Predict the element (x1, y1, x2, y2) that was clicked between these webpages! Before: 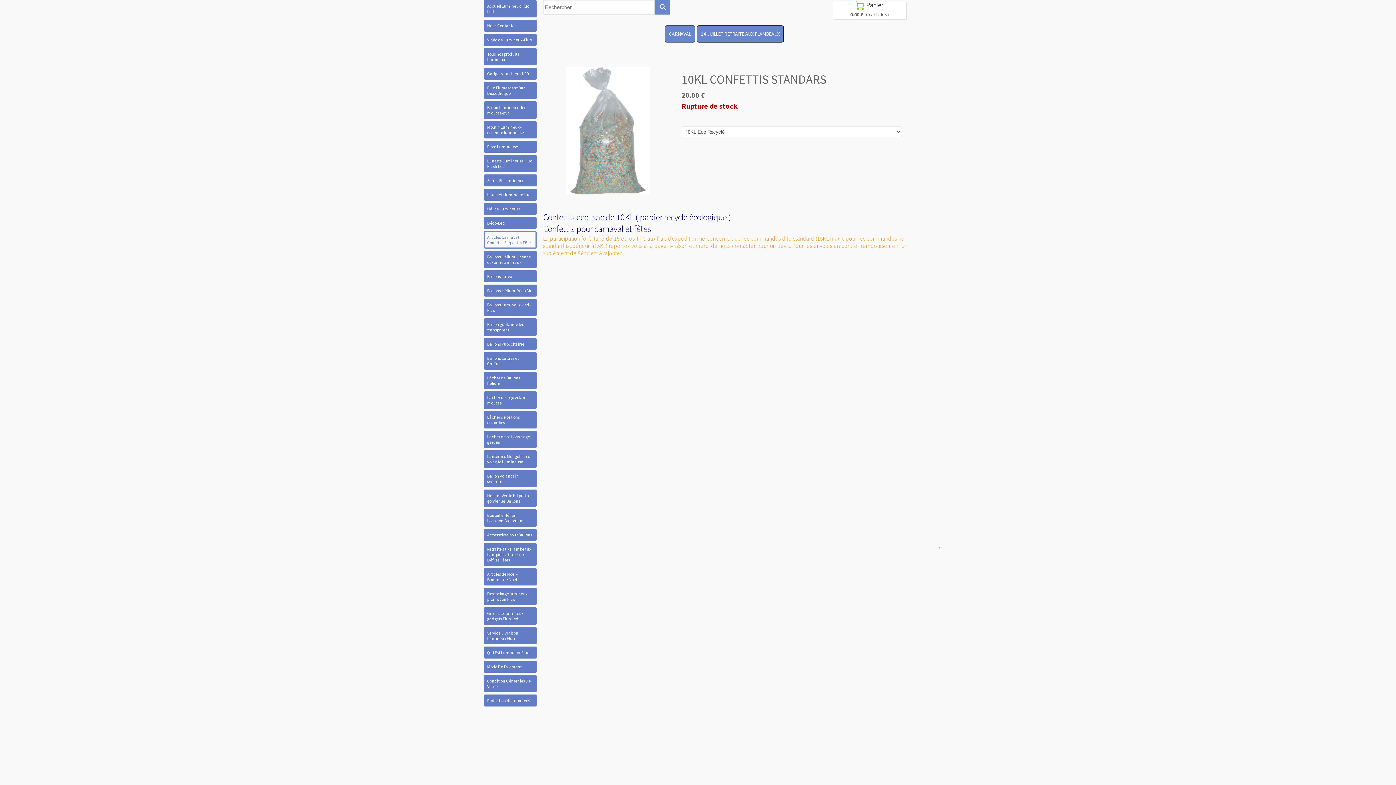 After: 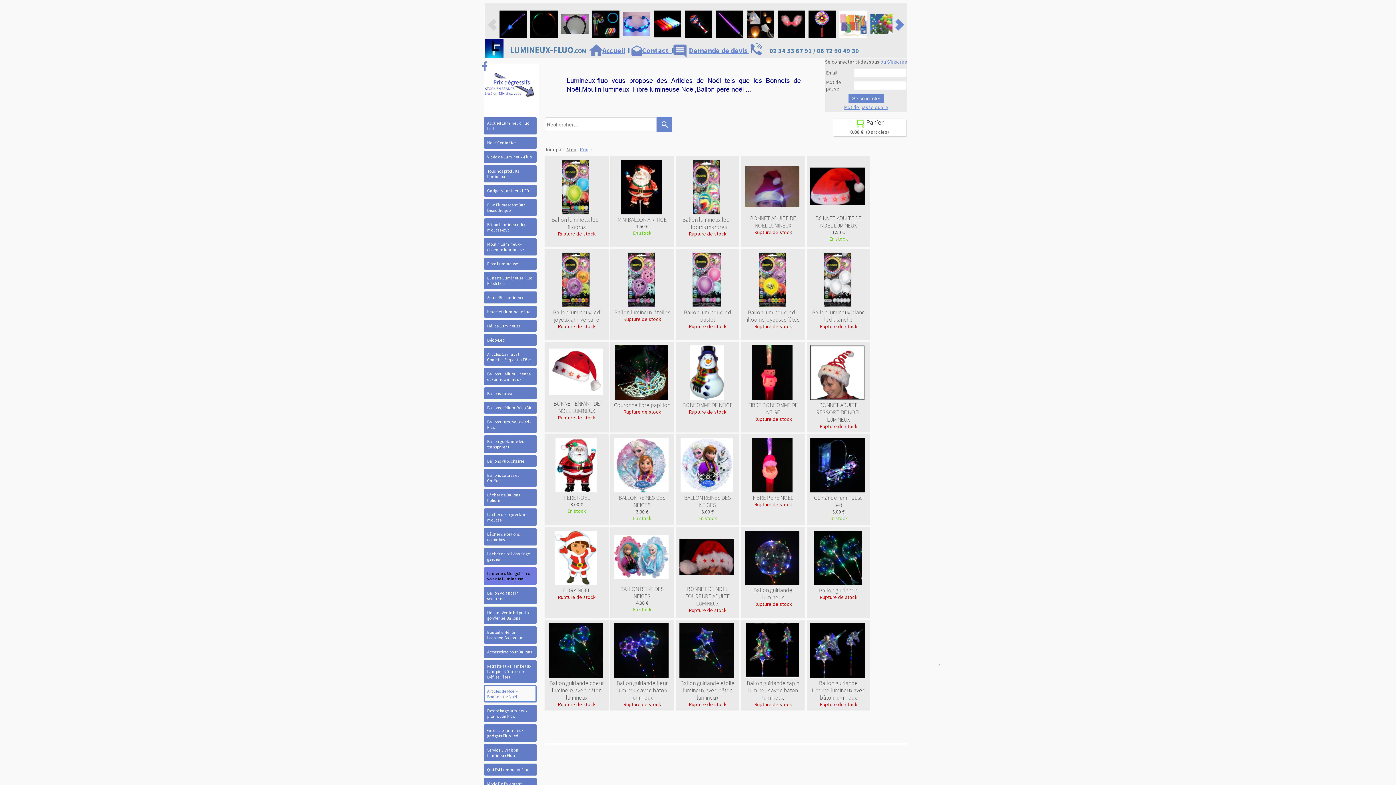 Action: label: Articles de Noël - Bonnets de Noel bbox: (484, 568, 536, 585)